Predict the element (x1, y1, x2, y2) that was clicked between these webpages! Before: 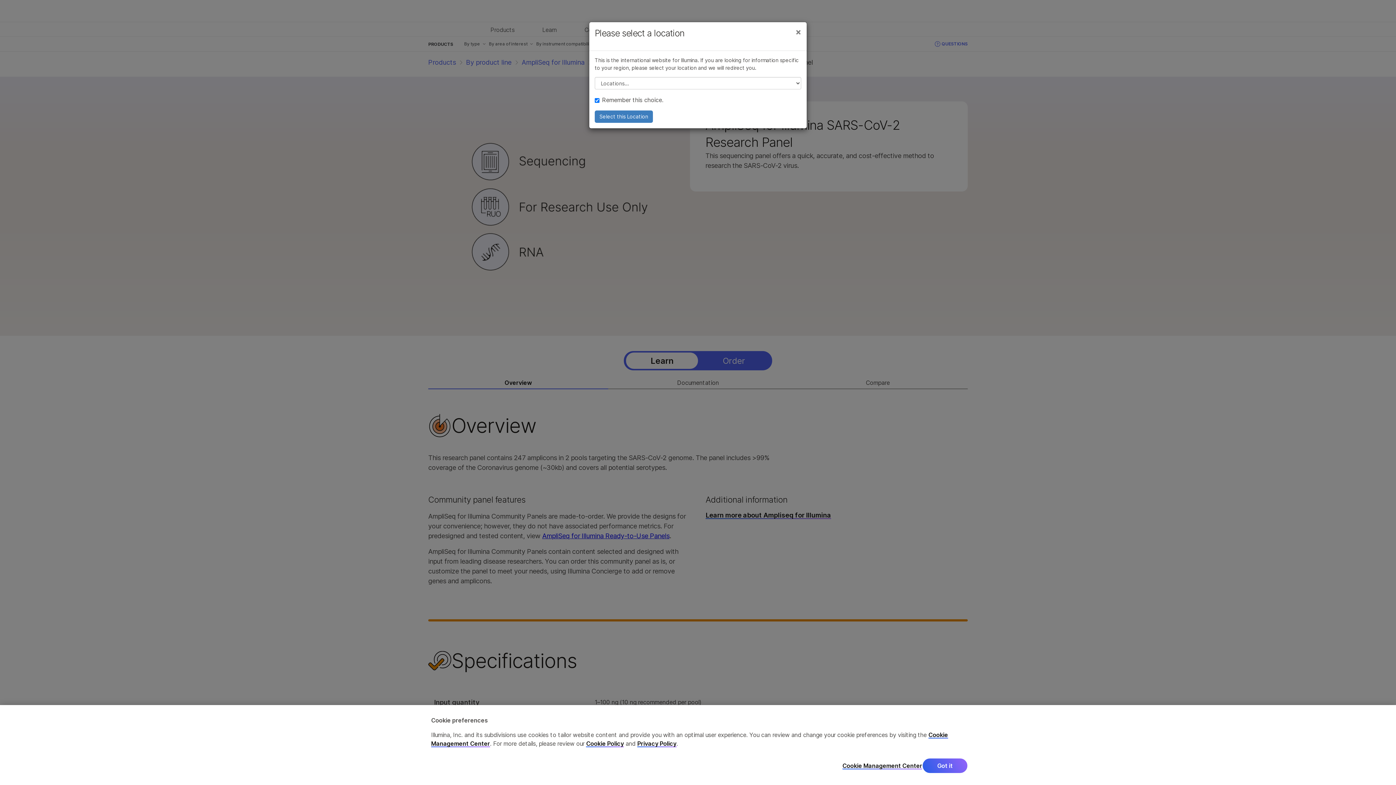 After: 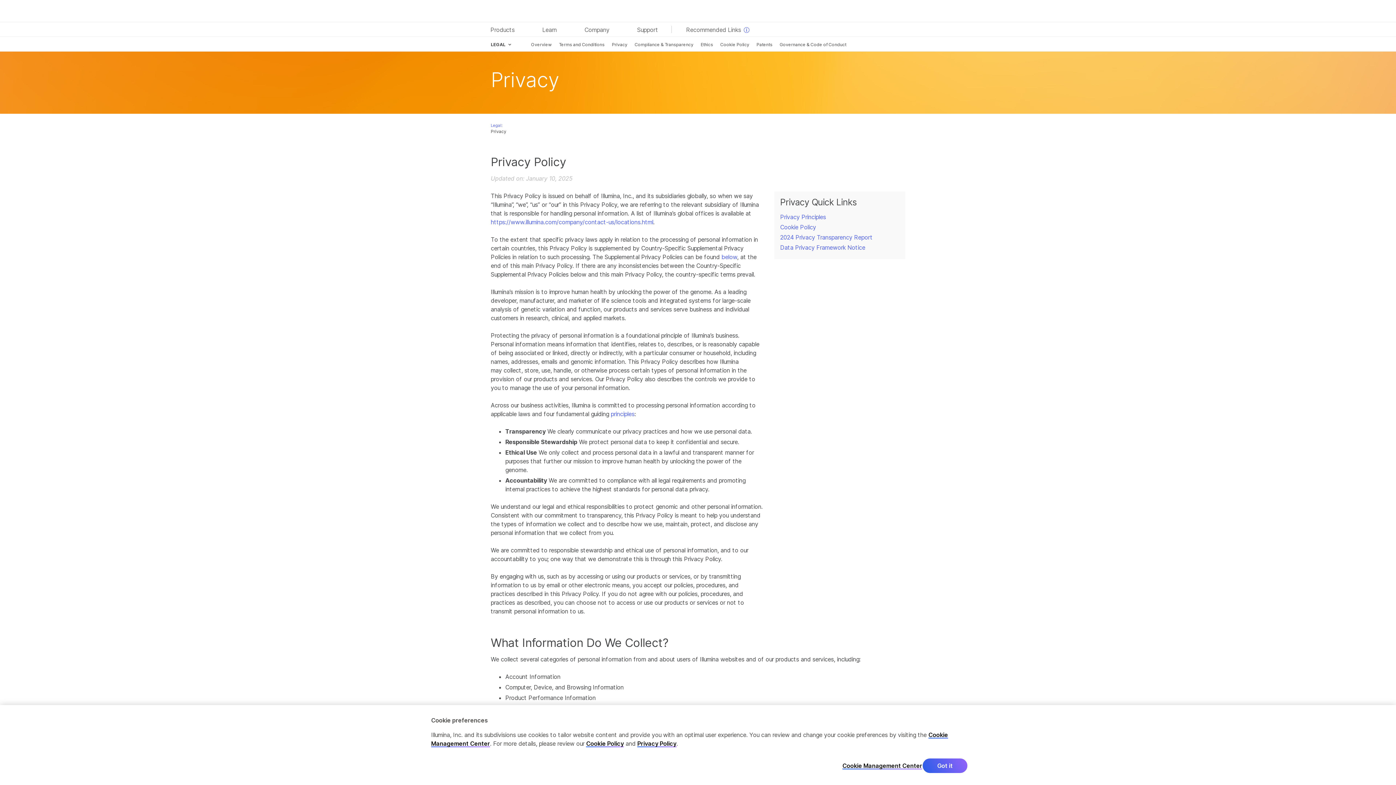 Action: label: Privacy Policy bbox: (637, 740, 676, 747)